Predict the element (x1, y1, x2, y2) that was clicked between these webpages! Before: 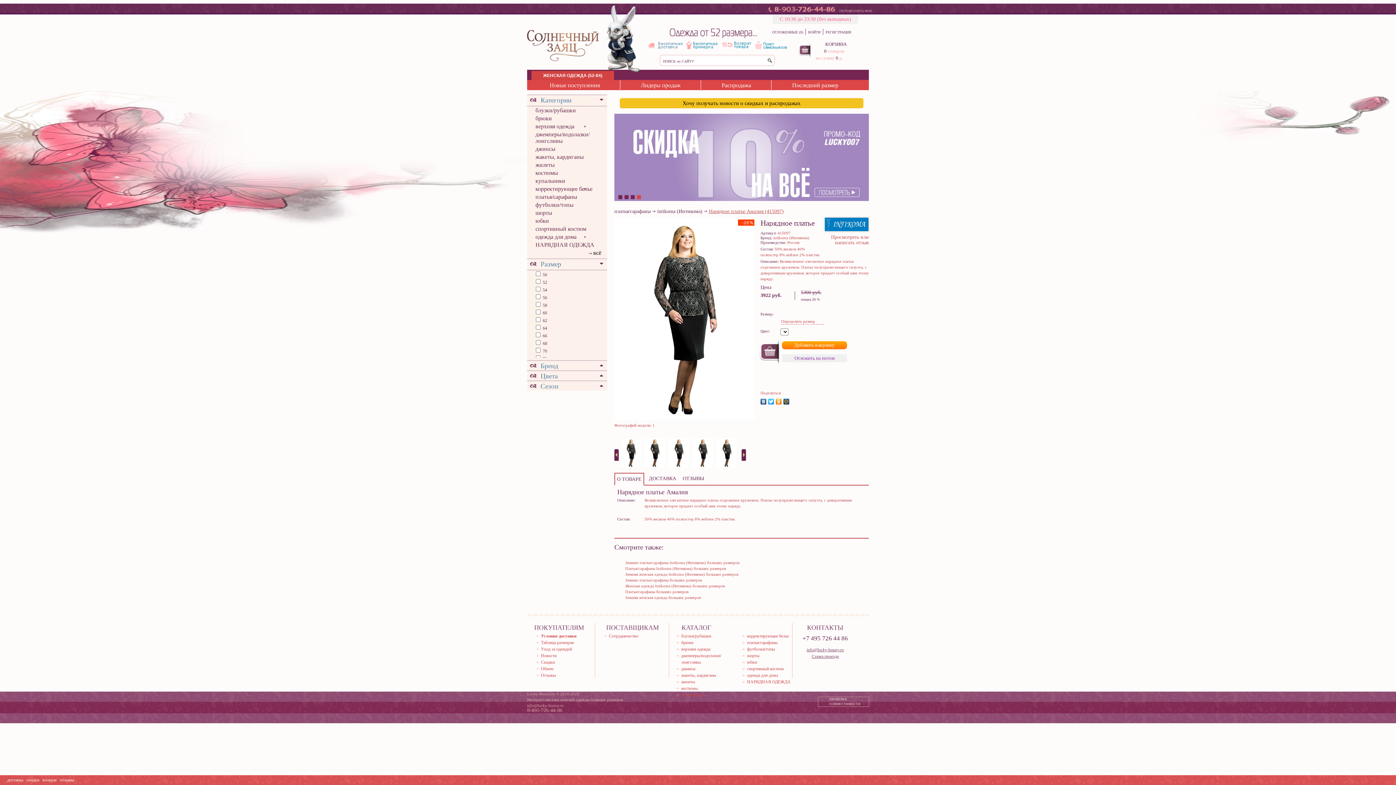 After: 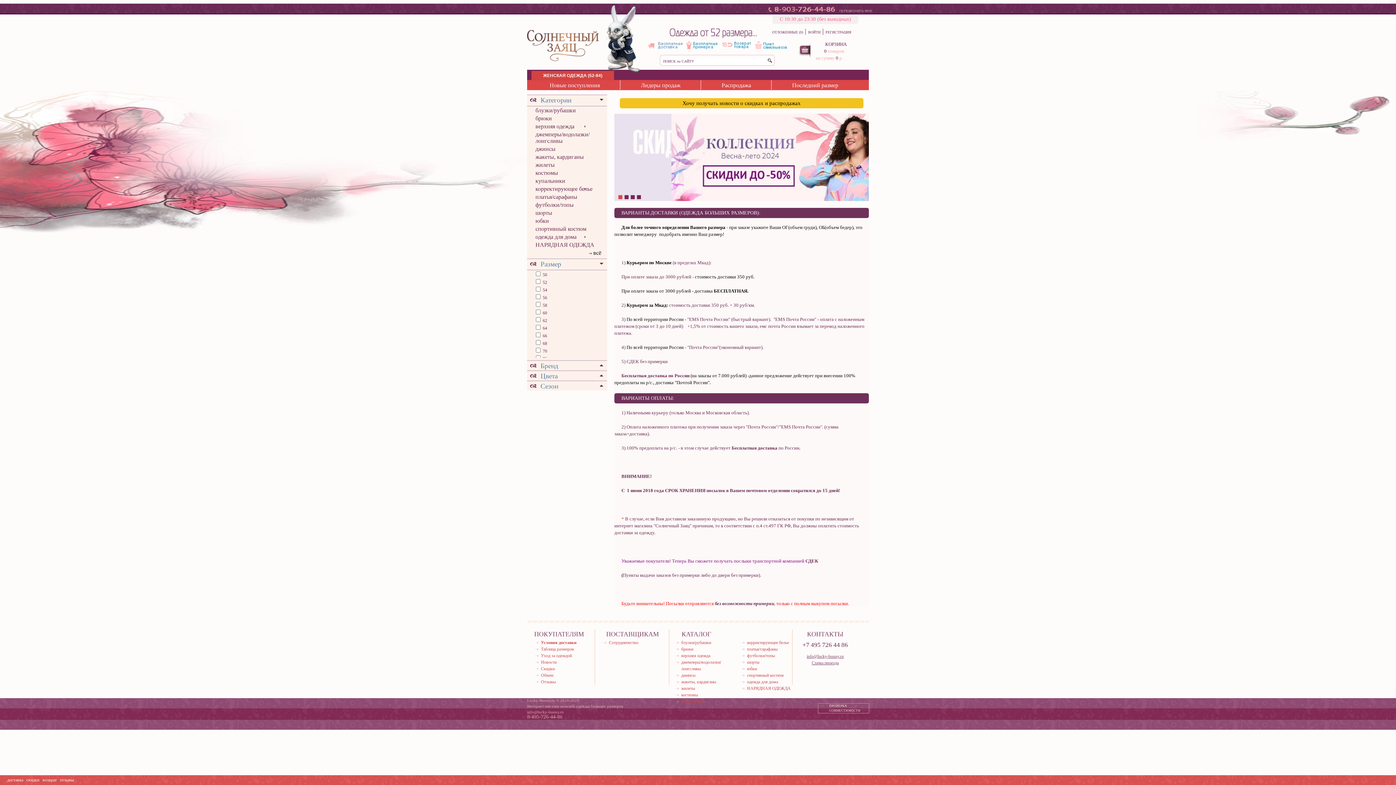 Action: bbox: (7, 777, 23, 782) label: доставка